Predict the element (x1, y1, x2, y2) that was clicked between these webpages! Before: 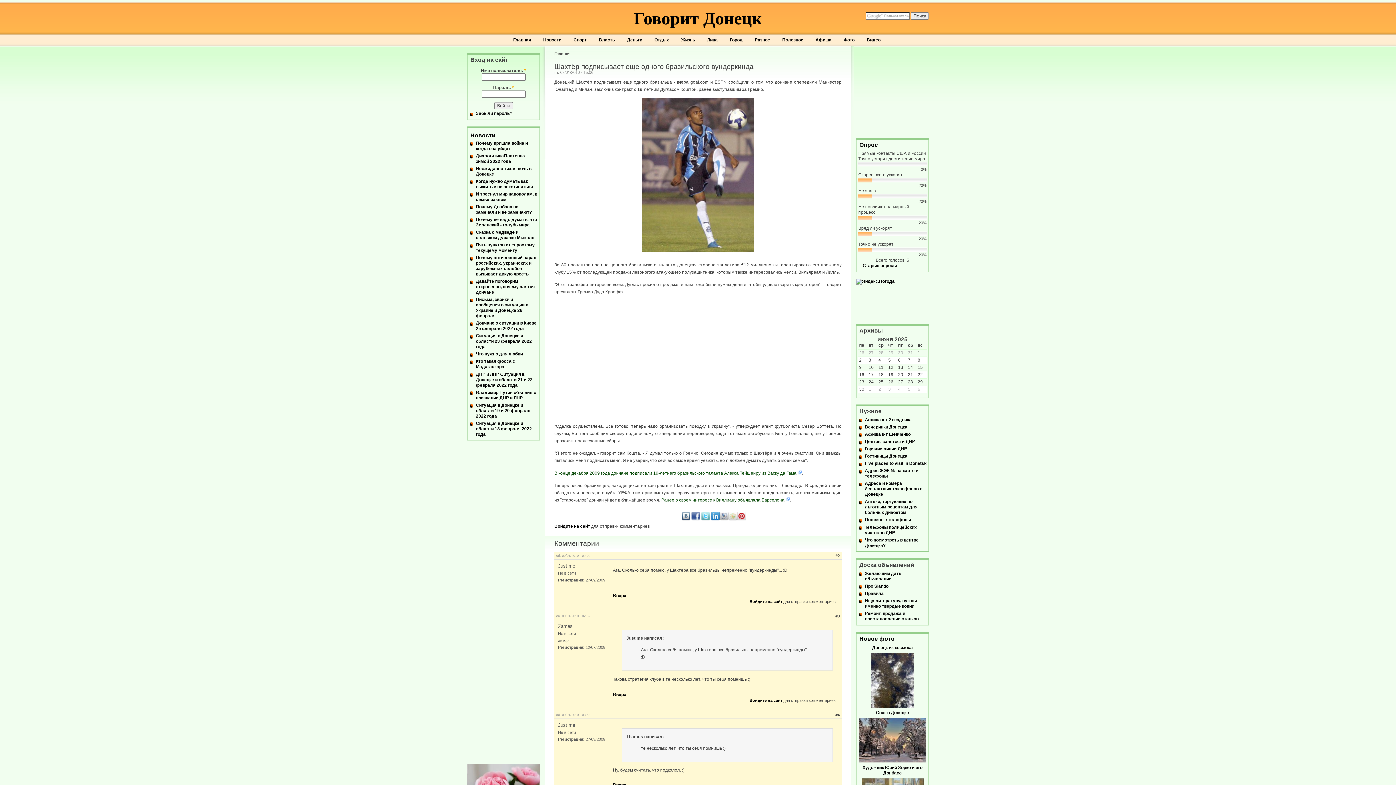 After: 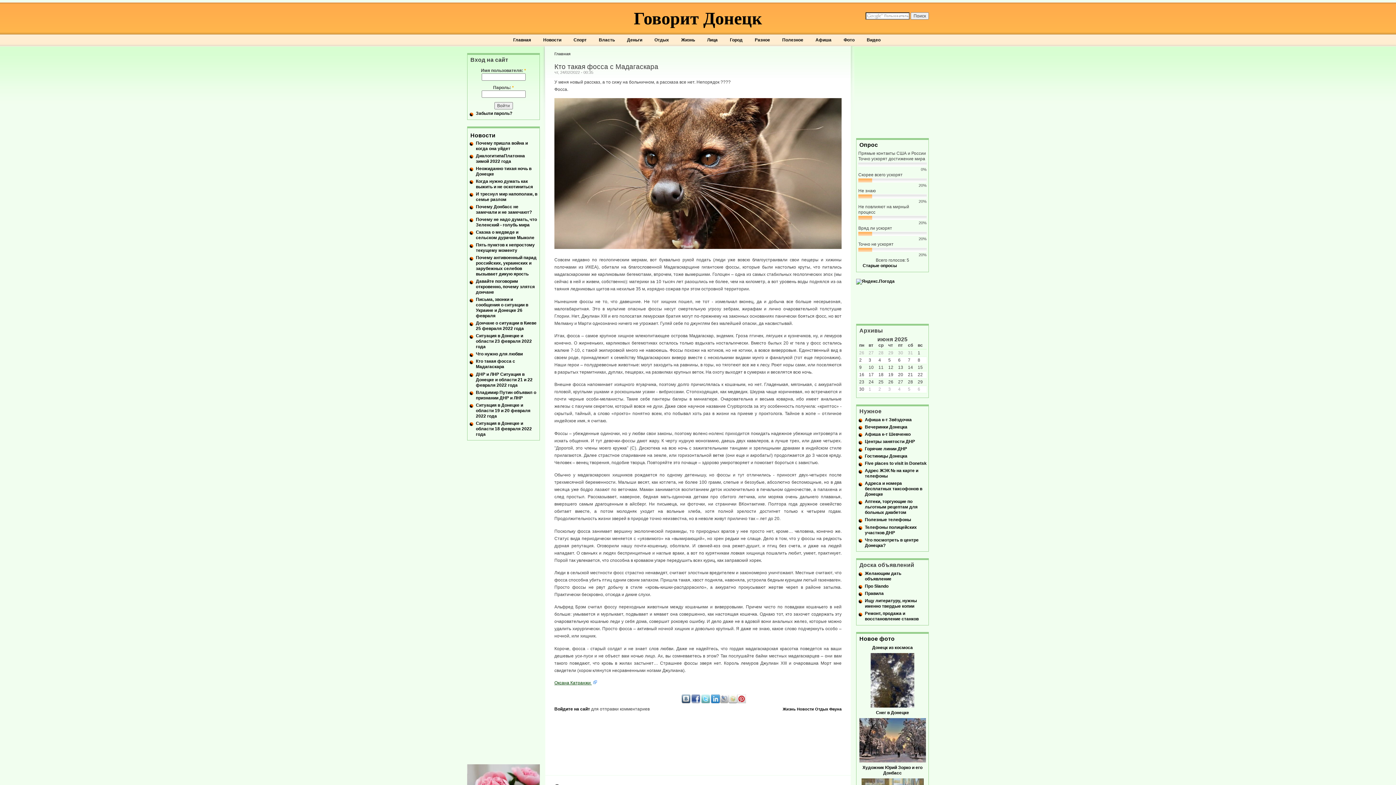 Action: label: Кто такая фосса с Мадагаскара bbox: (476, 359, 515, 369)